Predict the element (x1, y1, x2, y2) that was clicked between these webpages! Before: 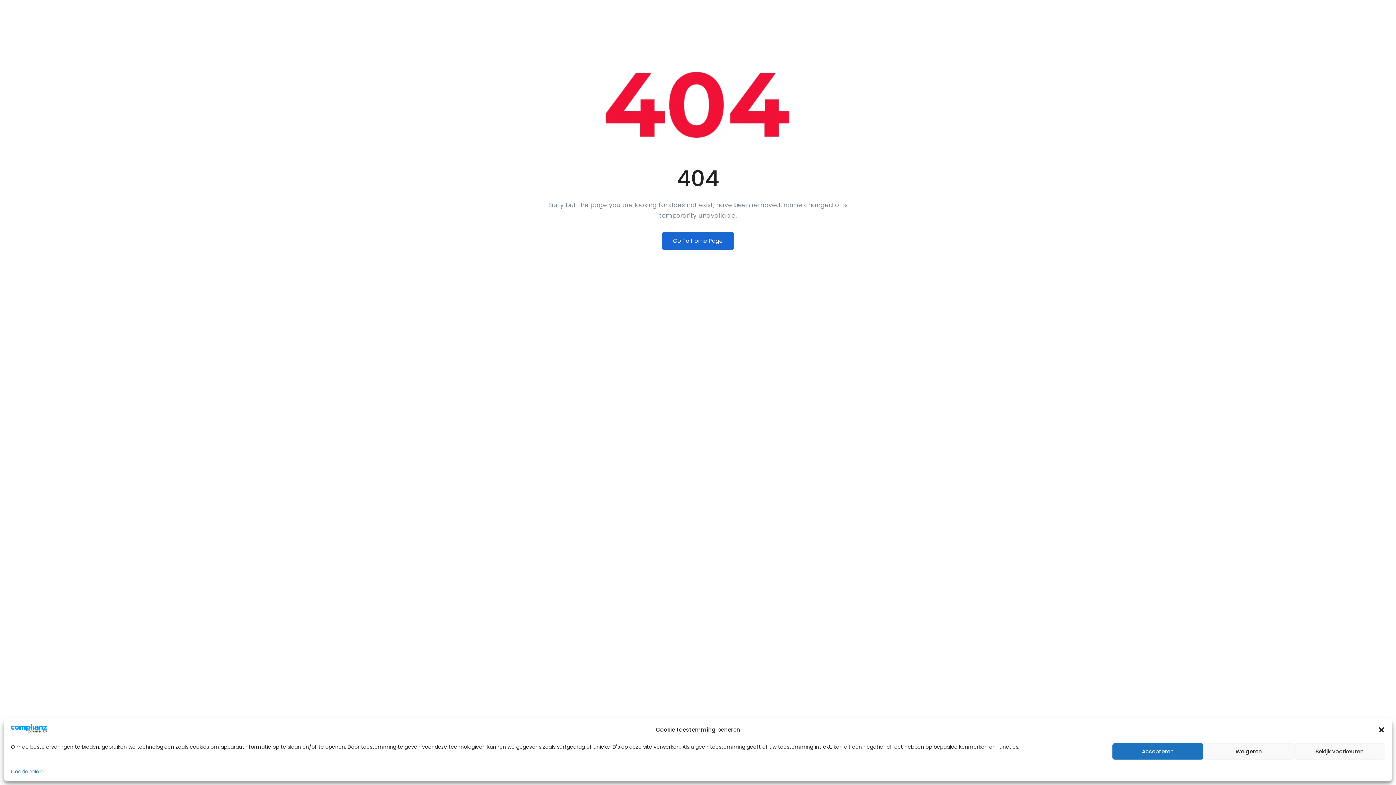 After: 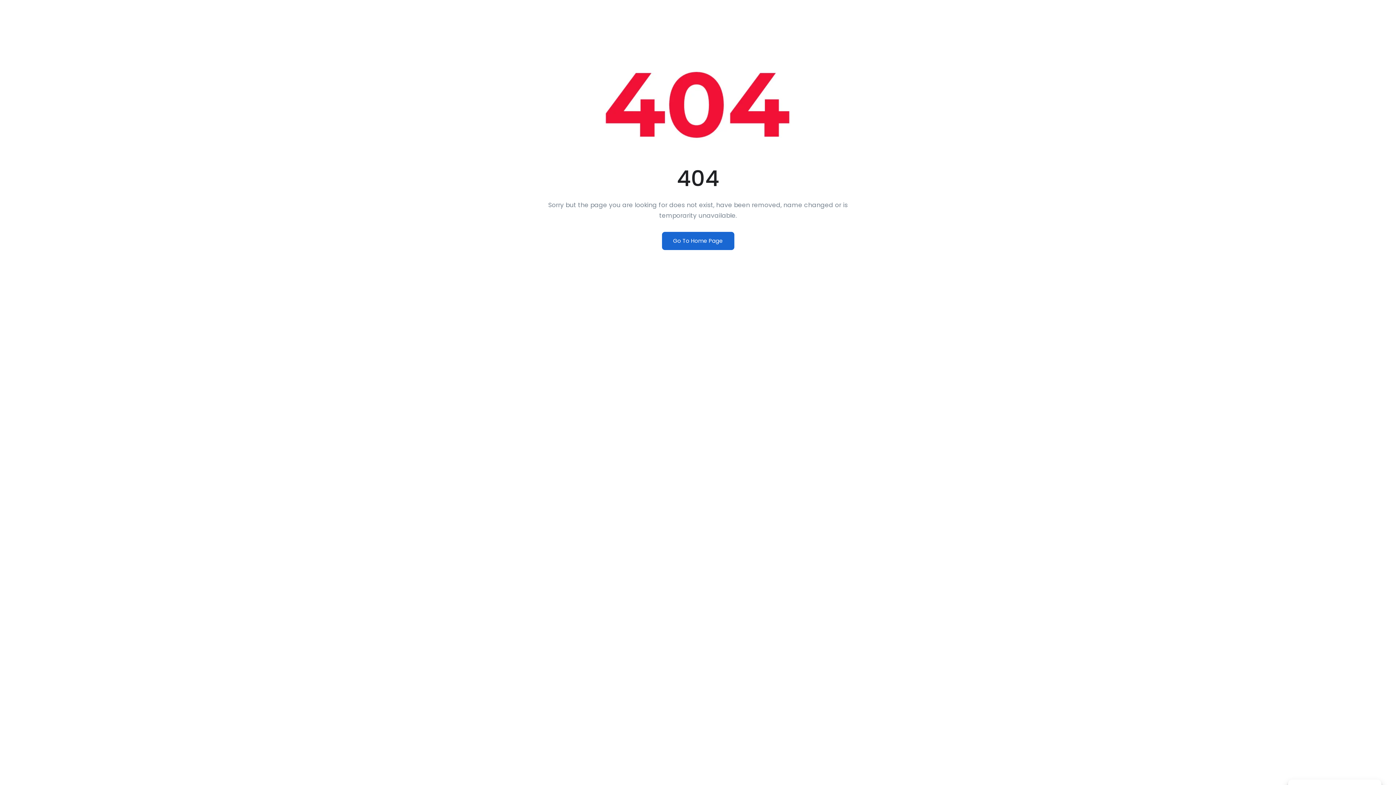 Action: bbox: (1203, 743, 1294, 760) label: Weigeren